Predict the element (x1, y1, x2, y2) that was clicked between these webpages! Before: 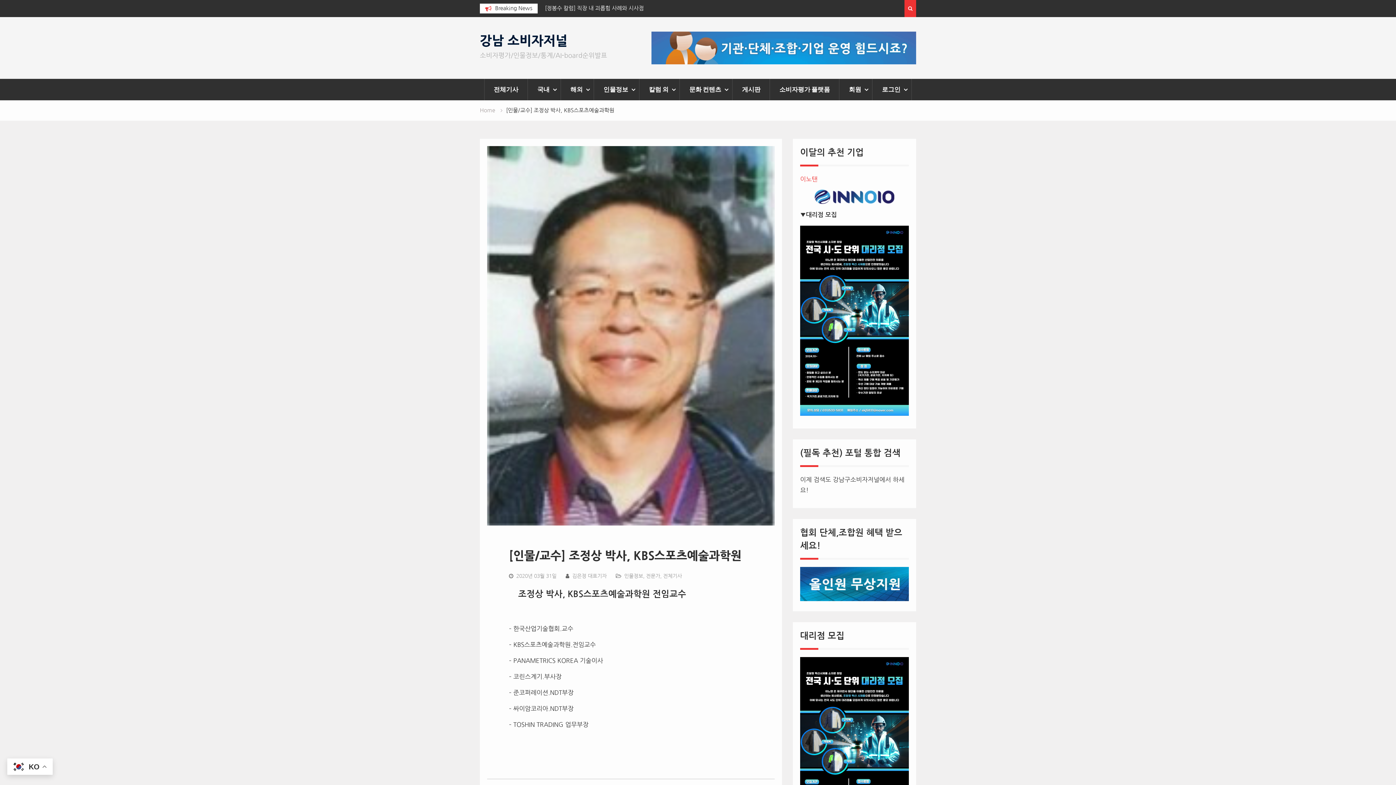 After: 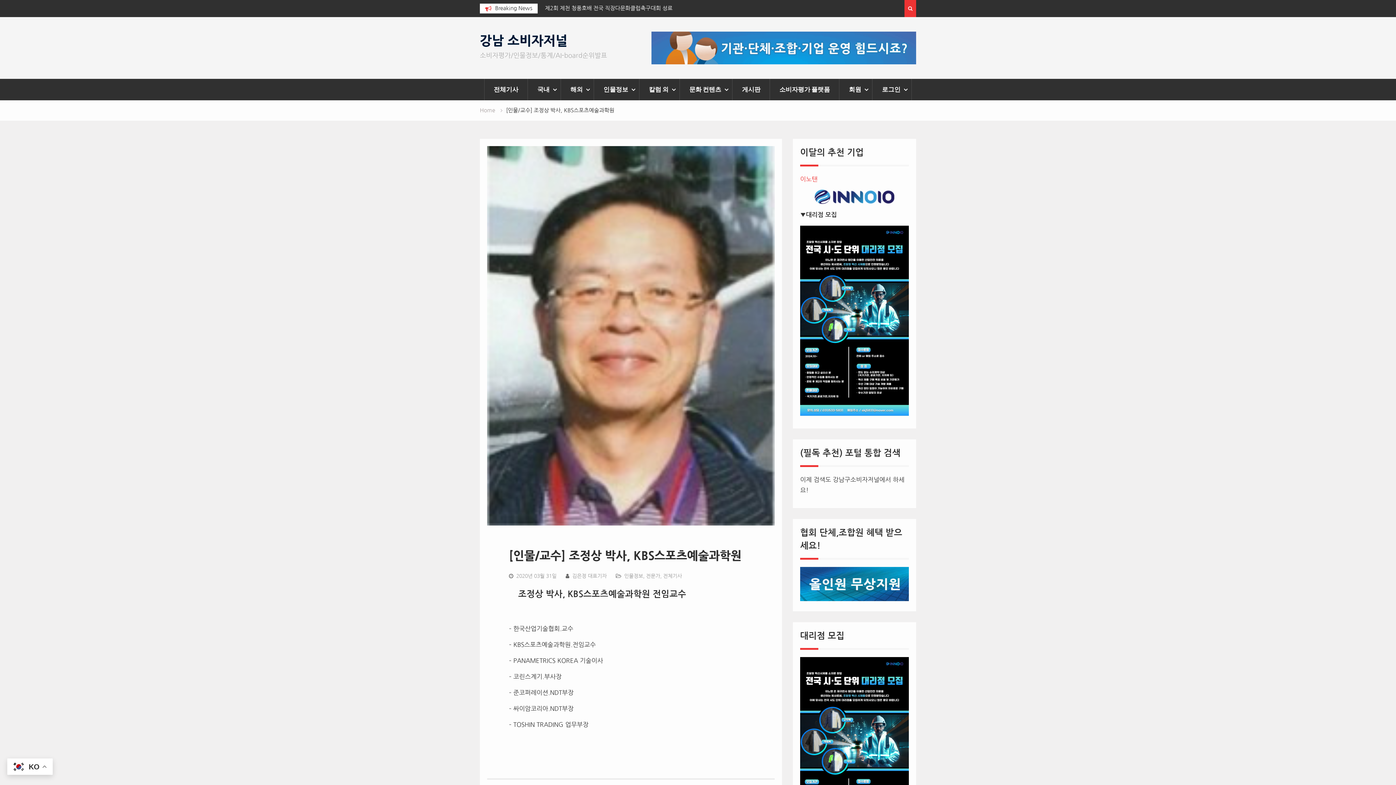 Action: bbox: (800, 189, 909, 204)